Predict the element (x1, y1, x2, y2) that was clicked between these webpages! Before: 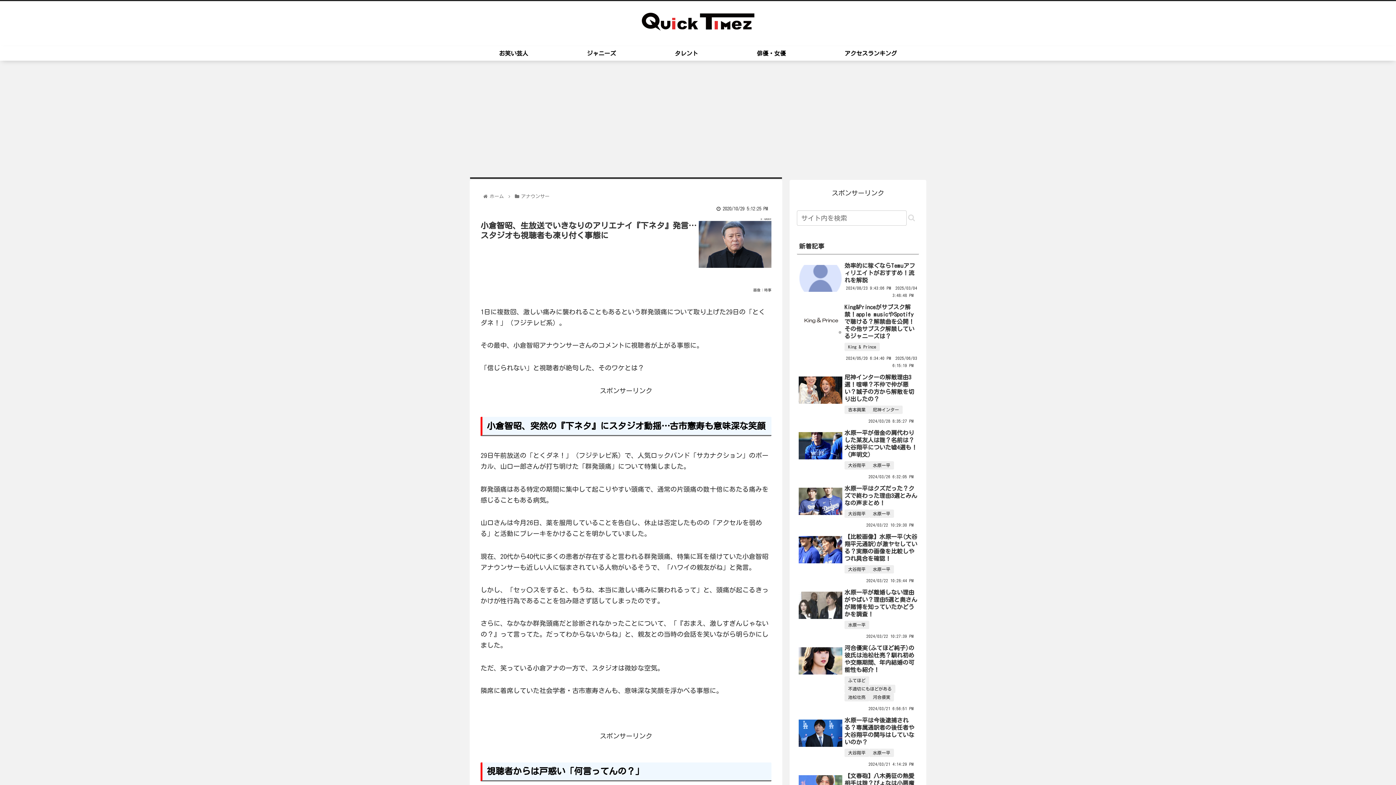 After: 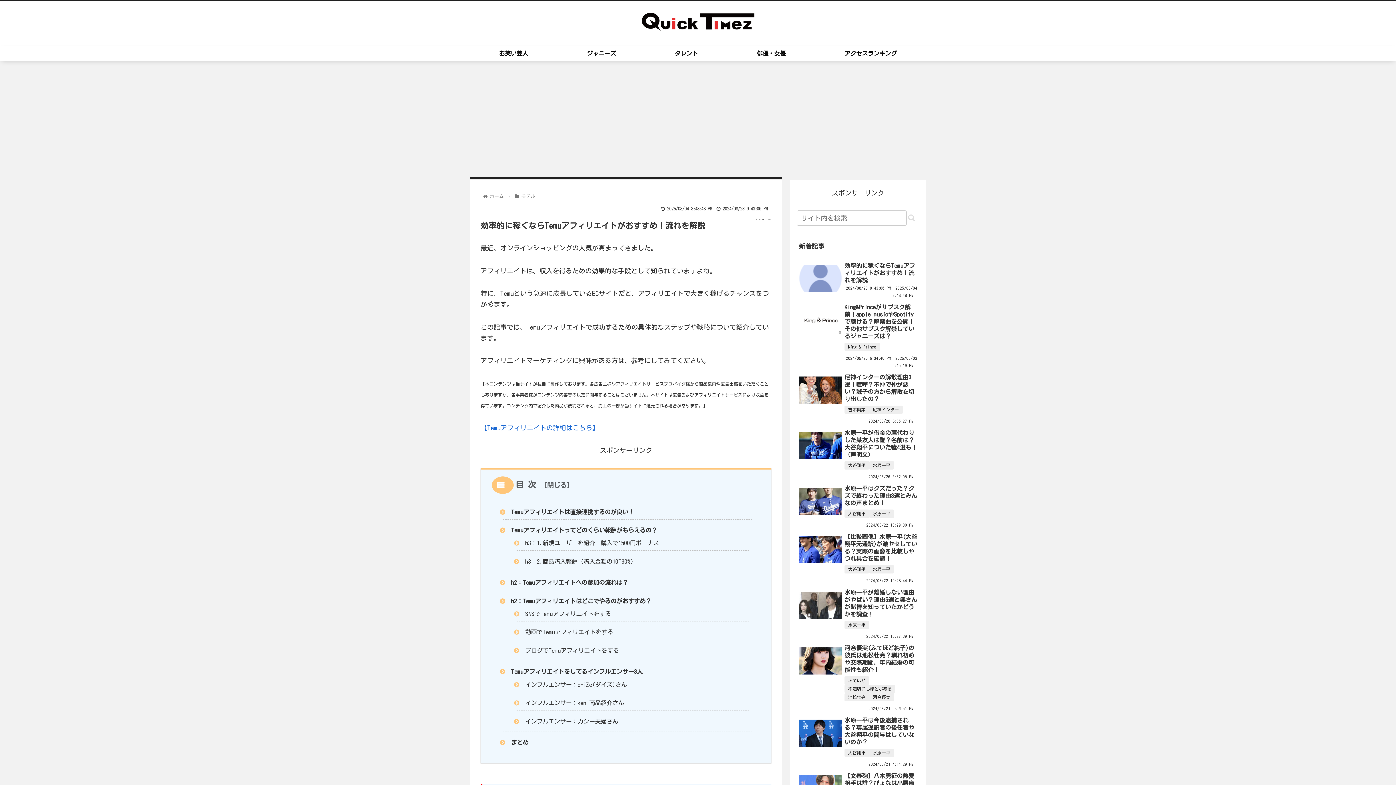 Action: bbox: (844, 150, 915, 174) label: 効率的に稼ぐならTemuアフィリエイトがおすすめ！流れを解説